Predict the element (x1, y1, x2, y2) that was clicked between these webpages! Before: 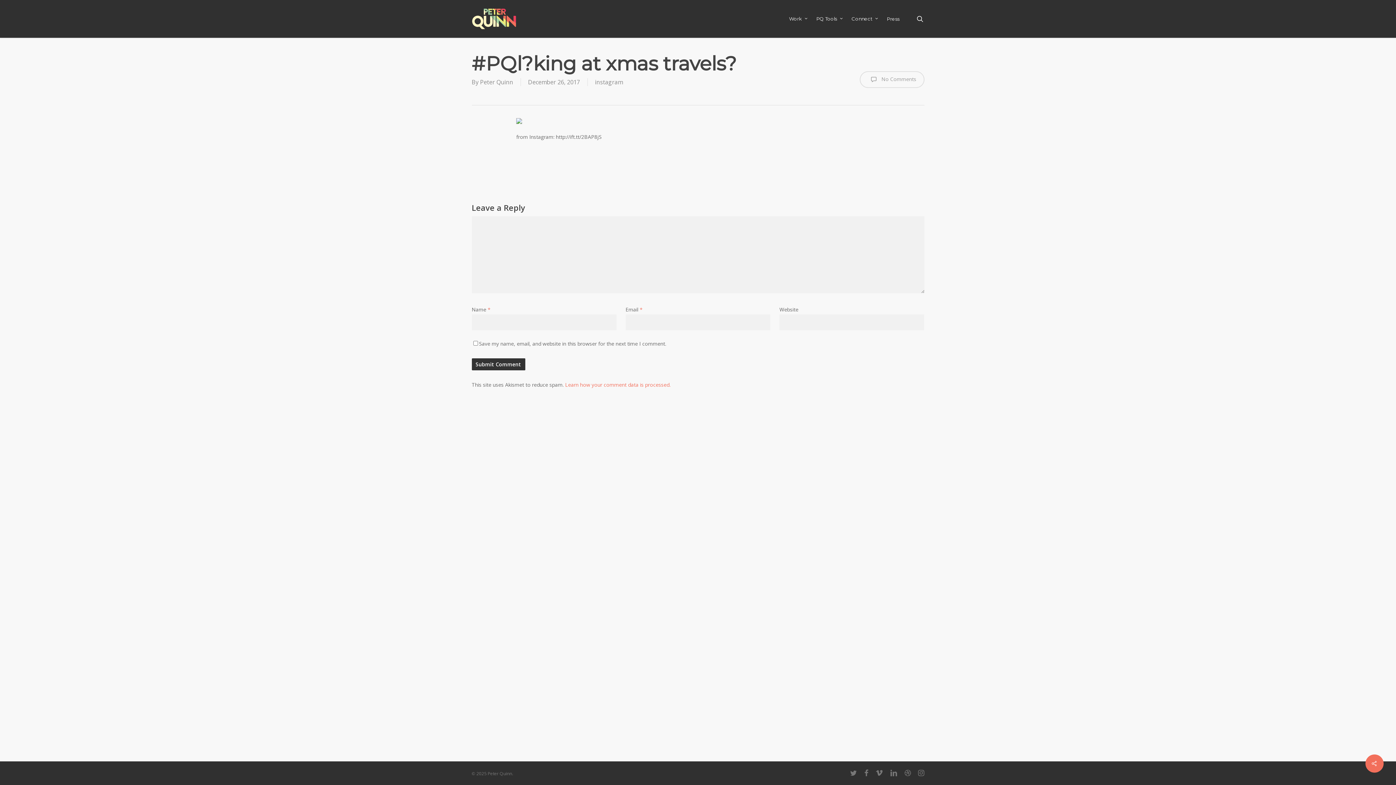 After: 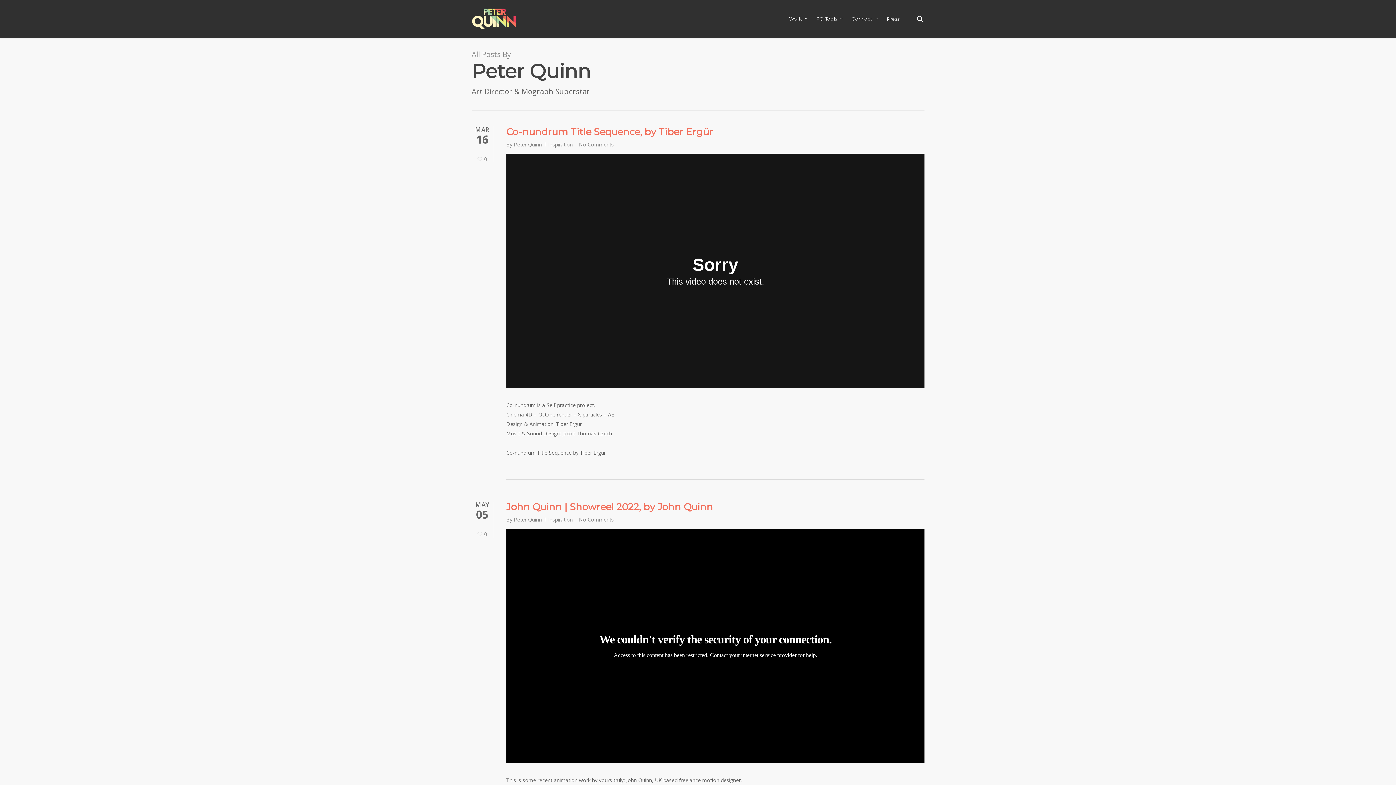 Action: bbox: (480, 78, 513, 86) label: Peter Quinn